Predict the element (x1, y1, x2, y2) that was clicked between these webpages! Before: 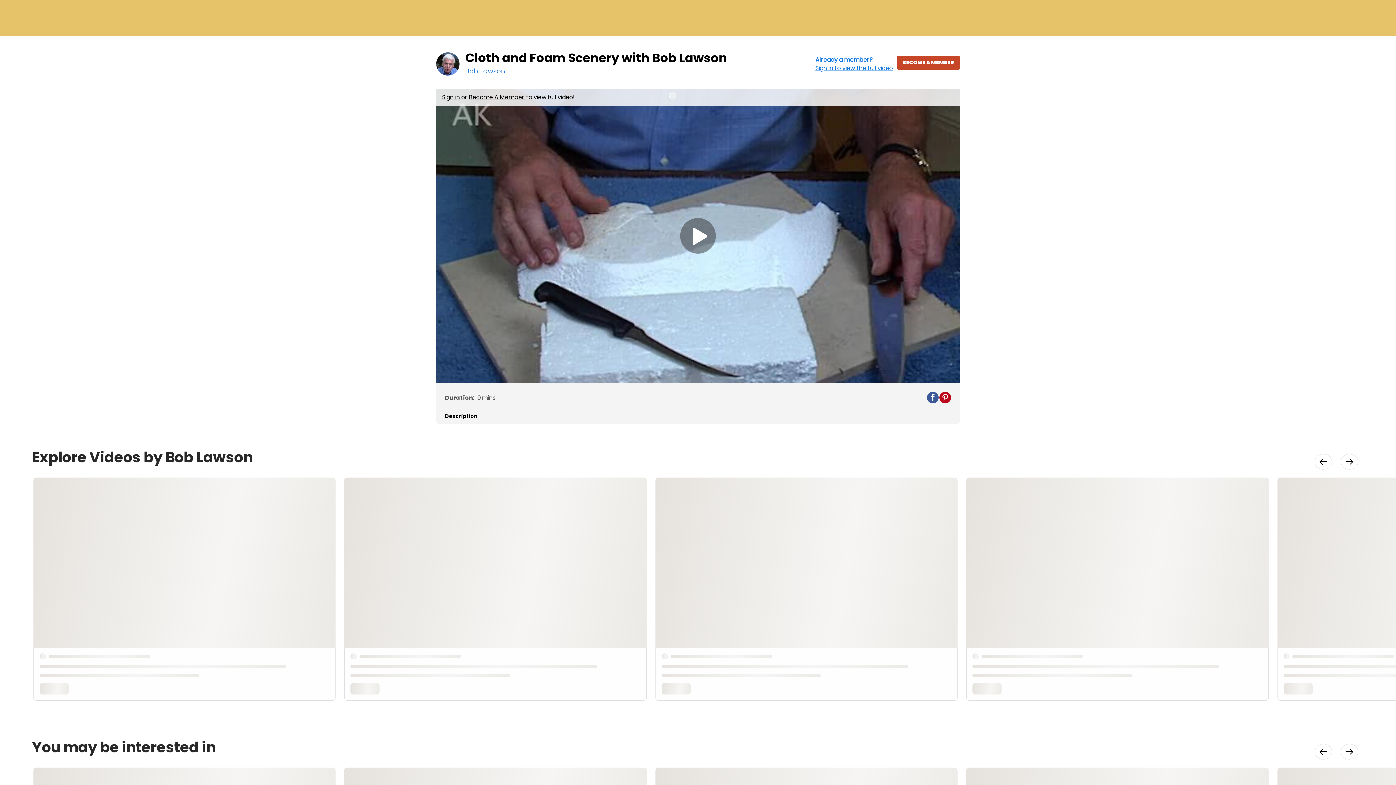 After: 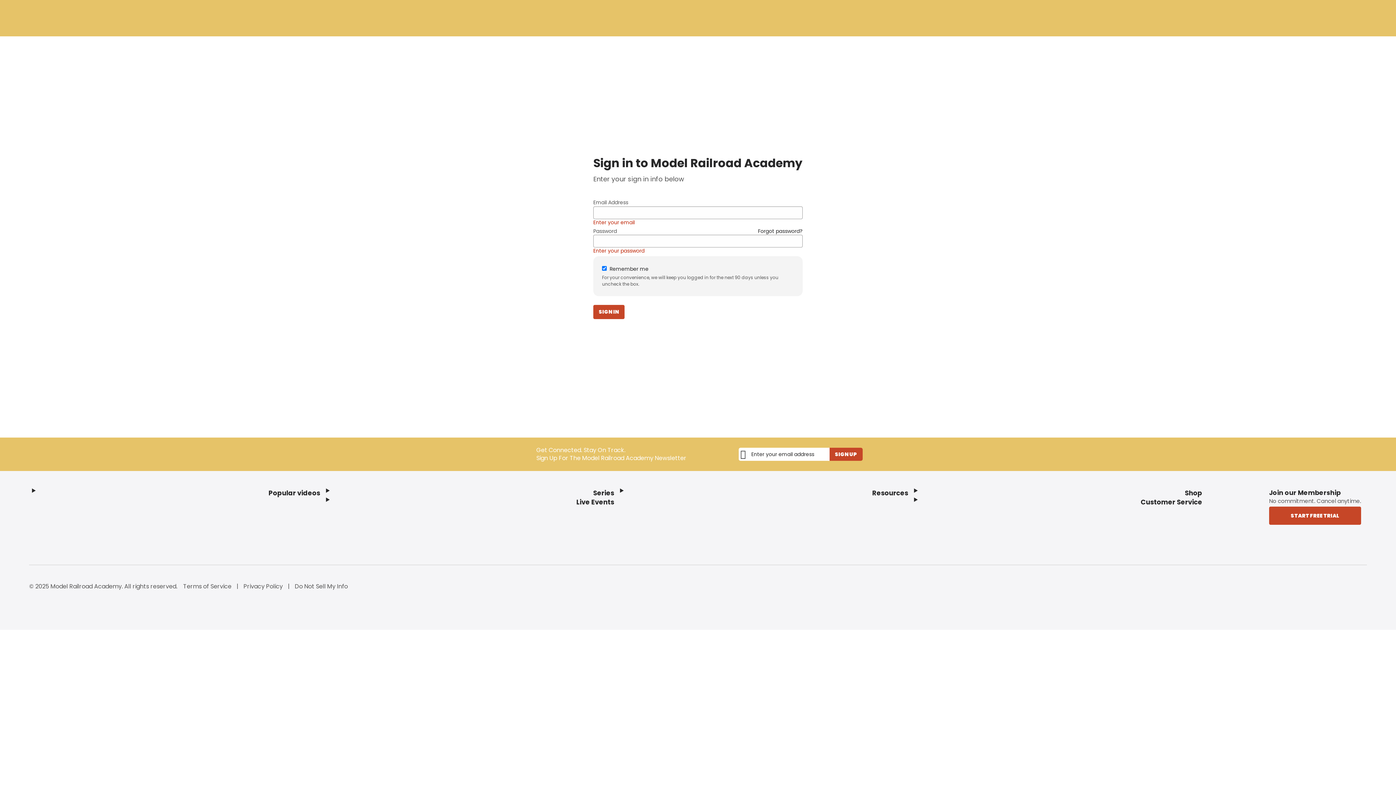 Action: label: Sign in  bbox: (442, 93, 461, 101)